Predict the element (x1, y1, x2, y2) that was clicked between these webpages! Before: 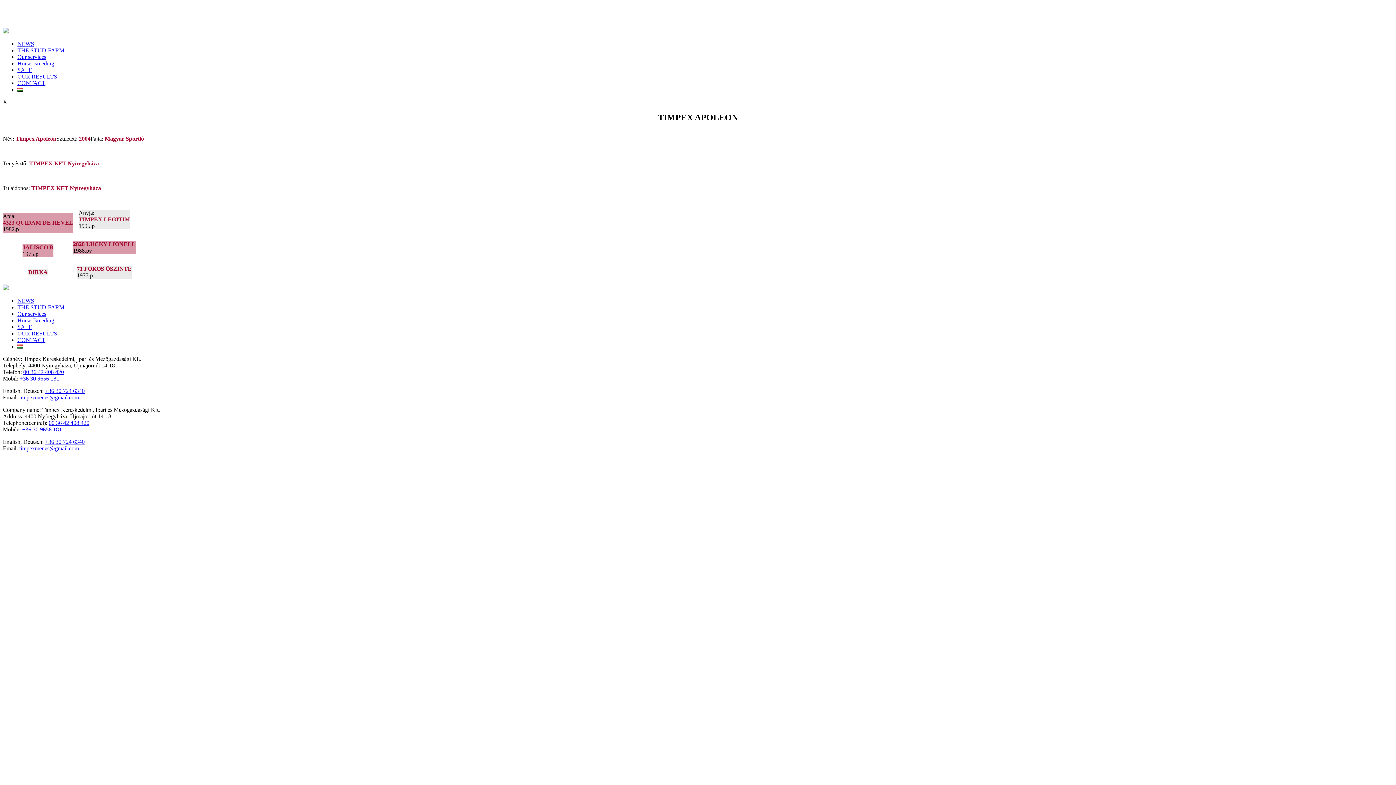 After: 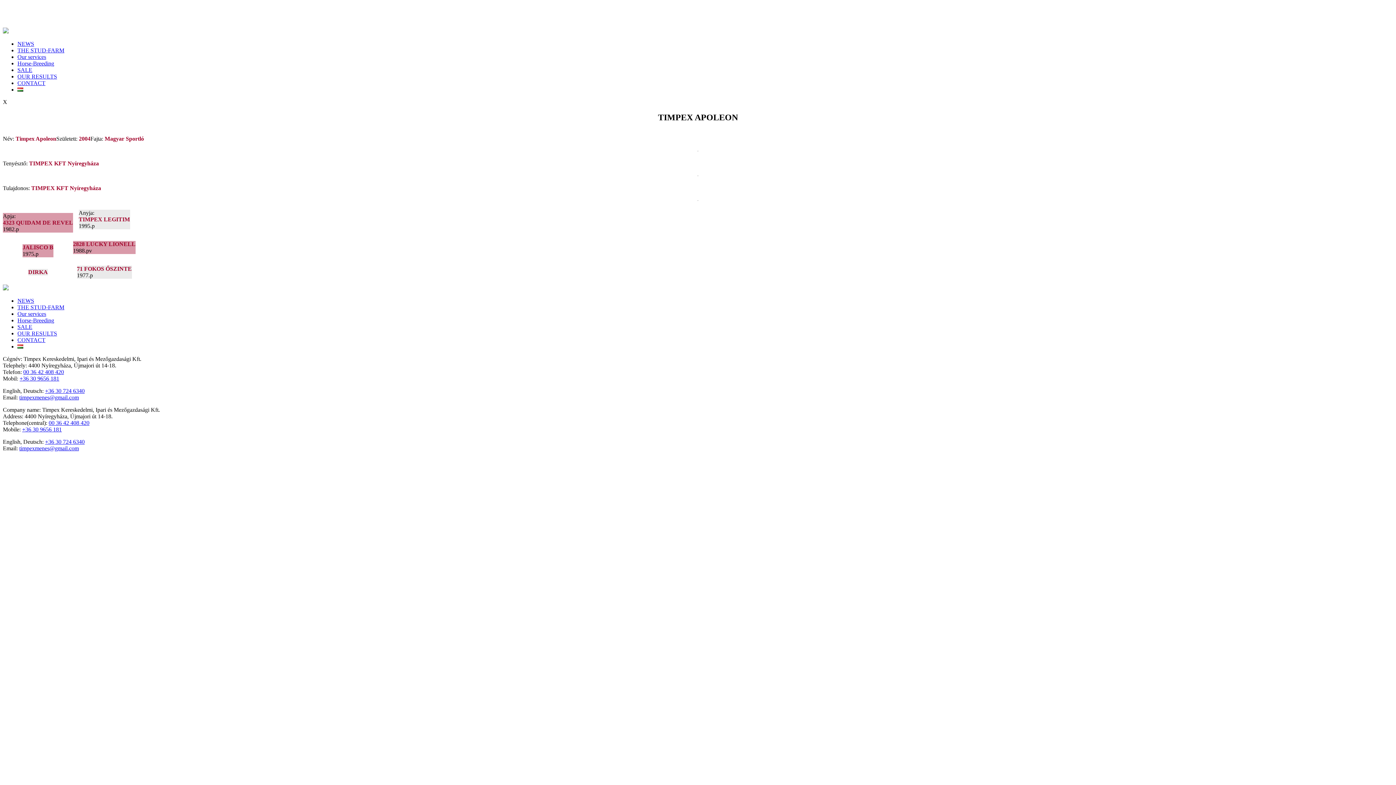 Action: label: timpexmenes@gmail.com bbox: (19, 394, 78, 400)